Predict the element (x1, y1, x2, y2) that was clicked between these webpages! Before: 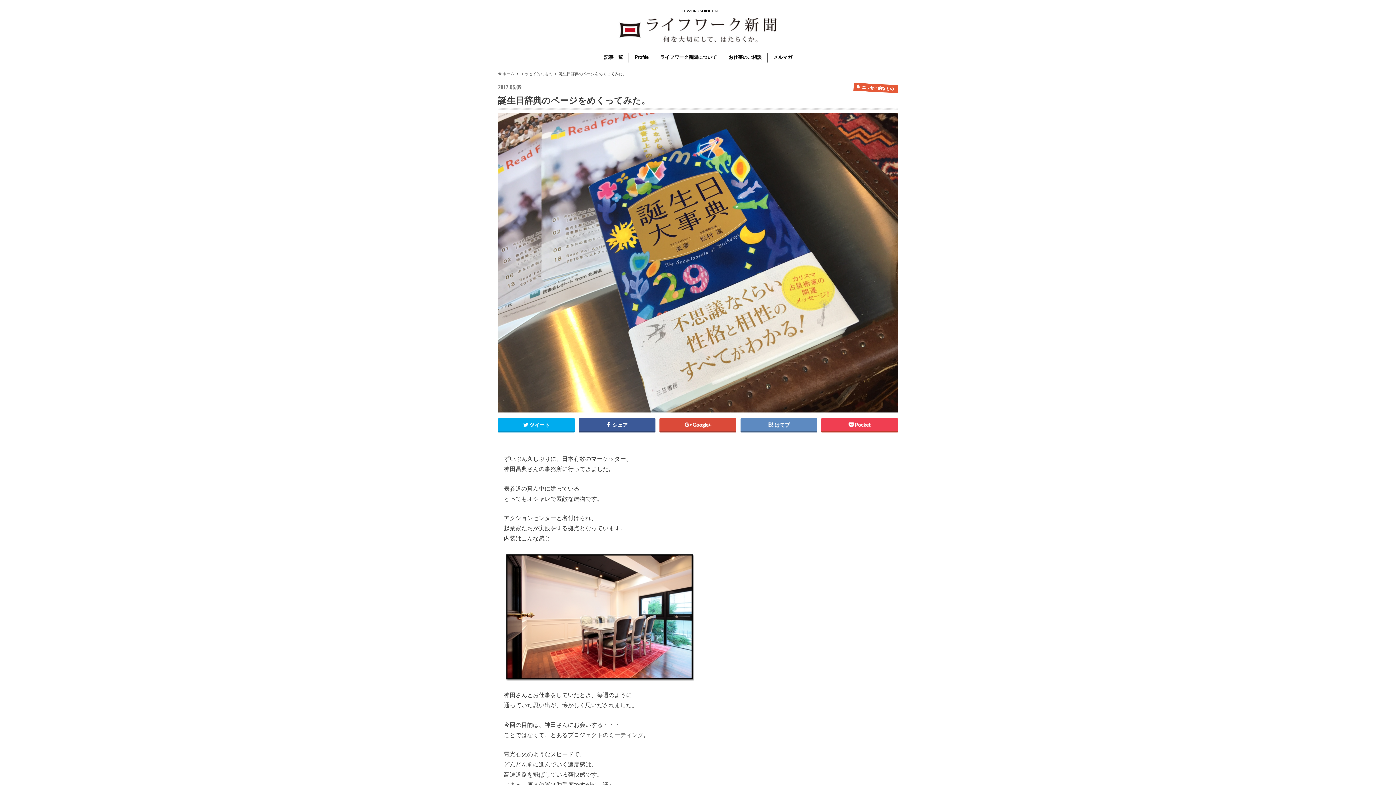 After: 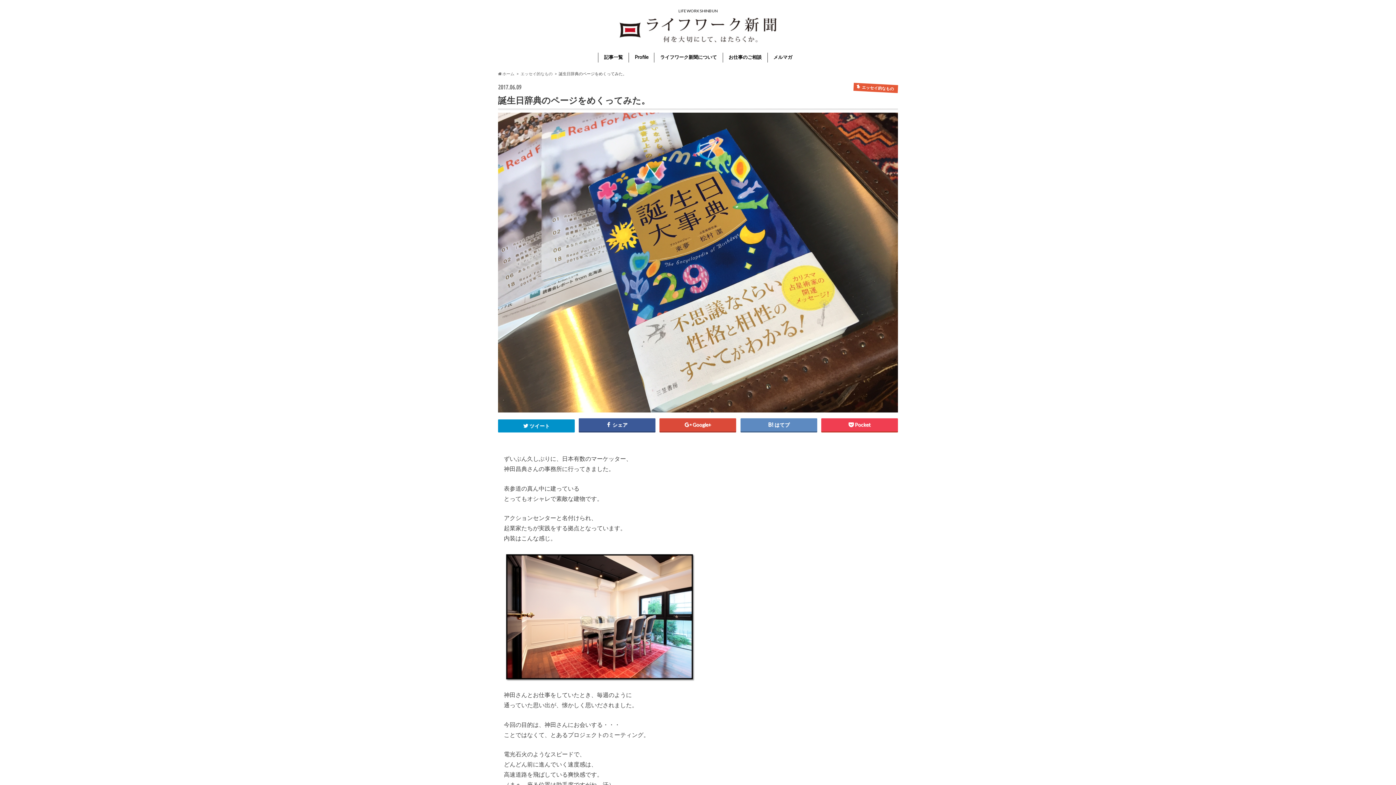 Action: bbox: (498, 418, 574, 431) label: ツイート